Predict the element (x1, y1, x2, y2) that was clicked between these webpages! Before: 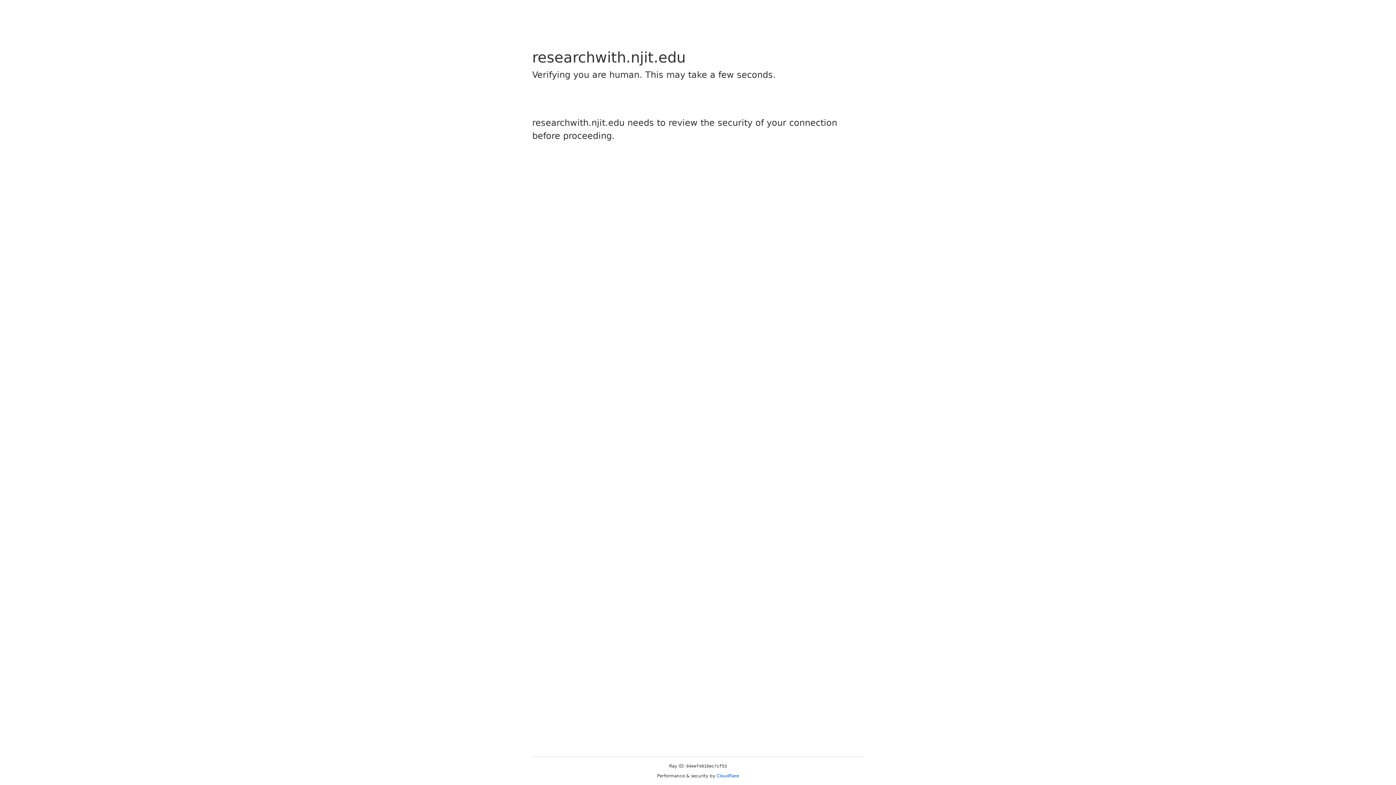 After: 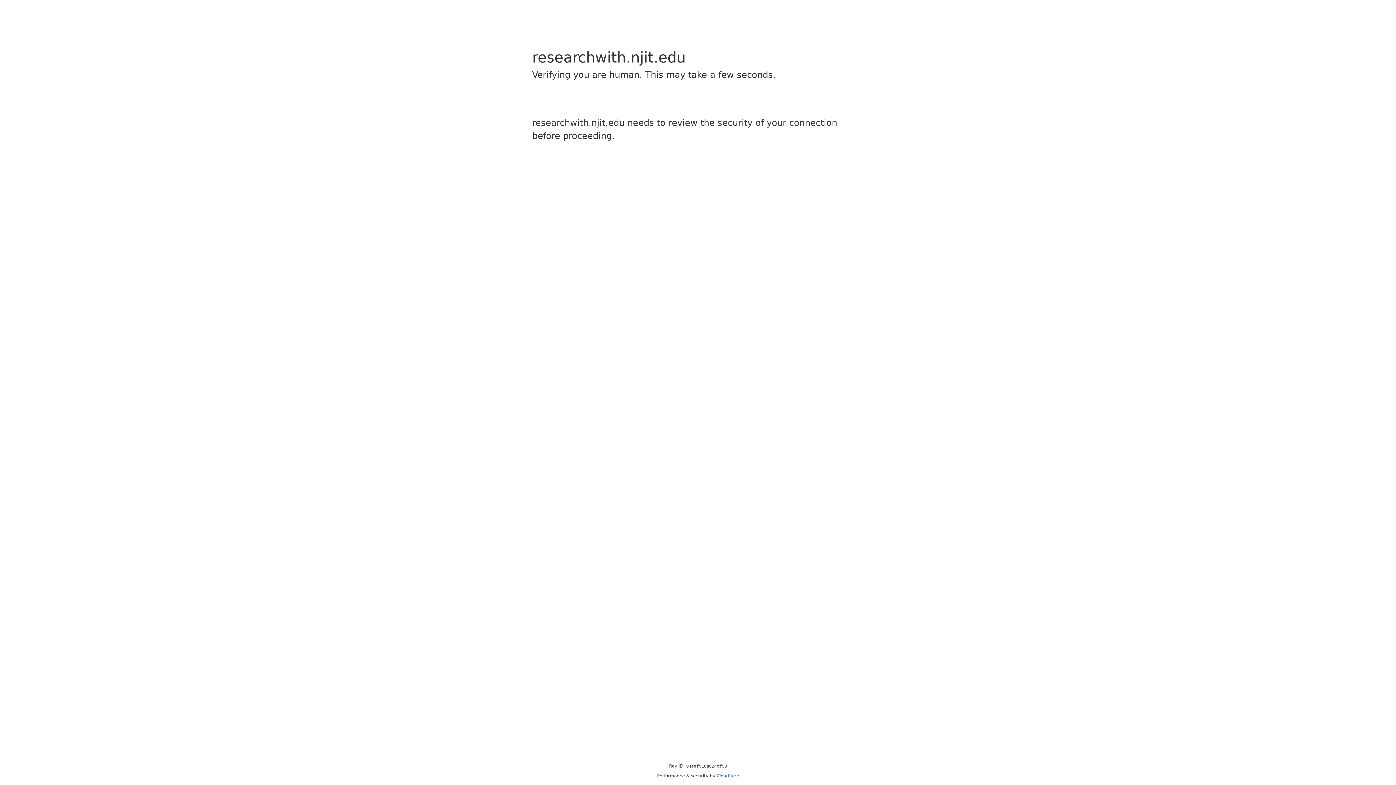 Action: label: Cloudflare bbox: (716, 773, 739, 778)